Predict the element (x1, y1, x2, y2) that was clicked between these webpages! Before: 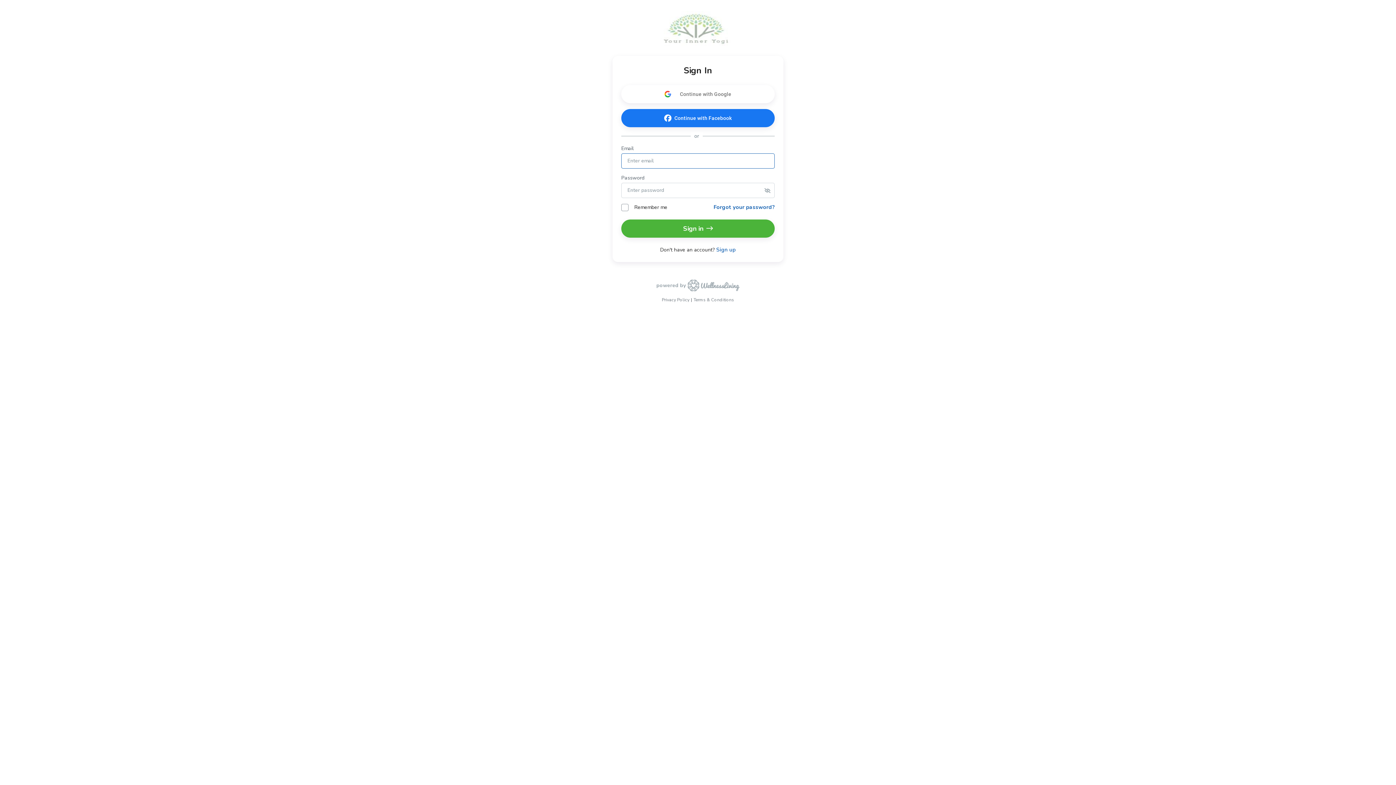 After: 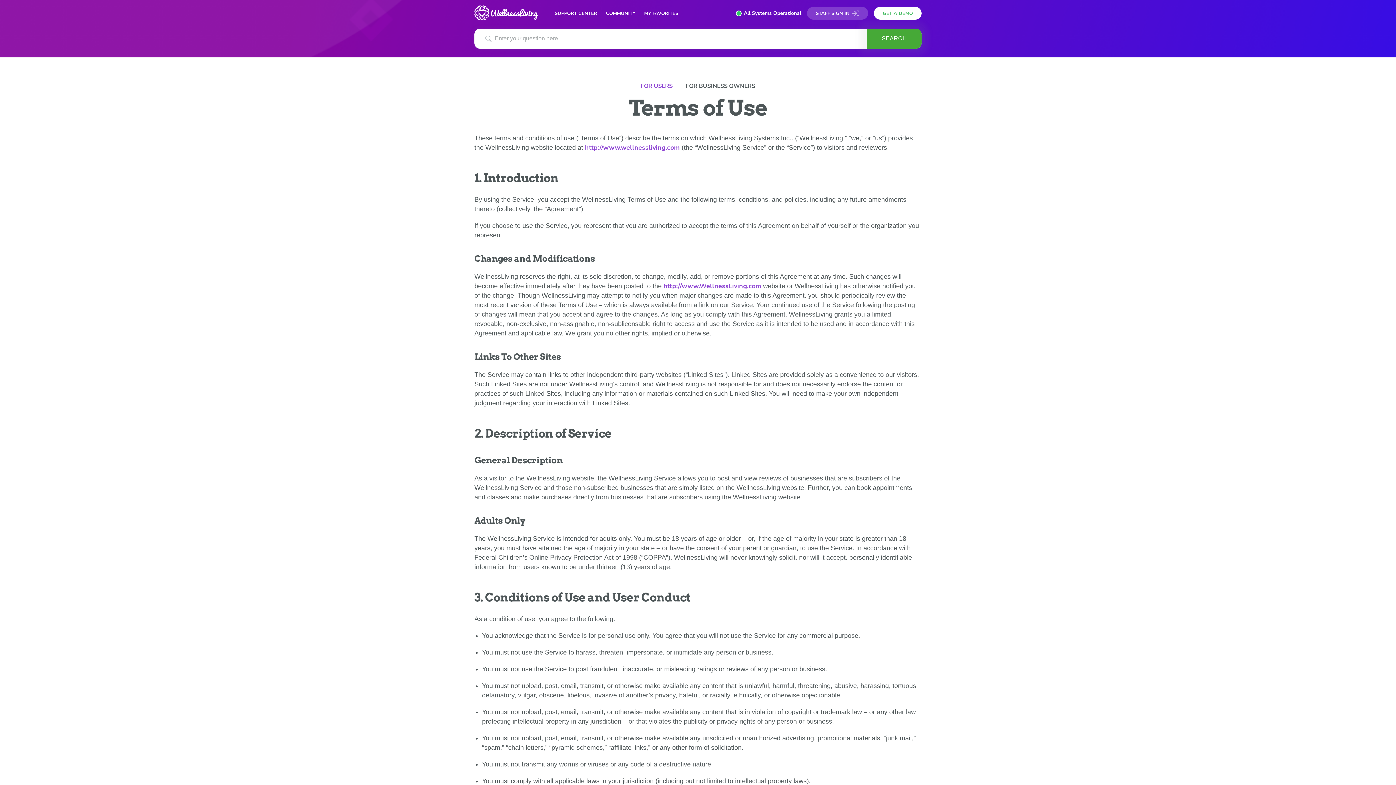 Action: bbox: (693, 297, 734, 302) label: Terms & Conditions